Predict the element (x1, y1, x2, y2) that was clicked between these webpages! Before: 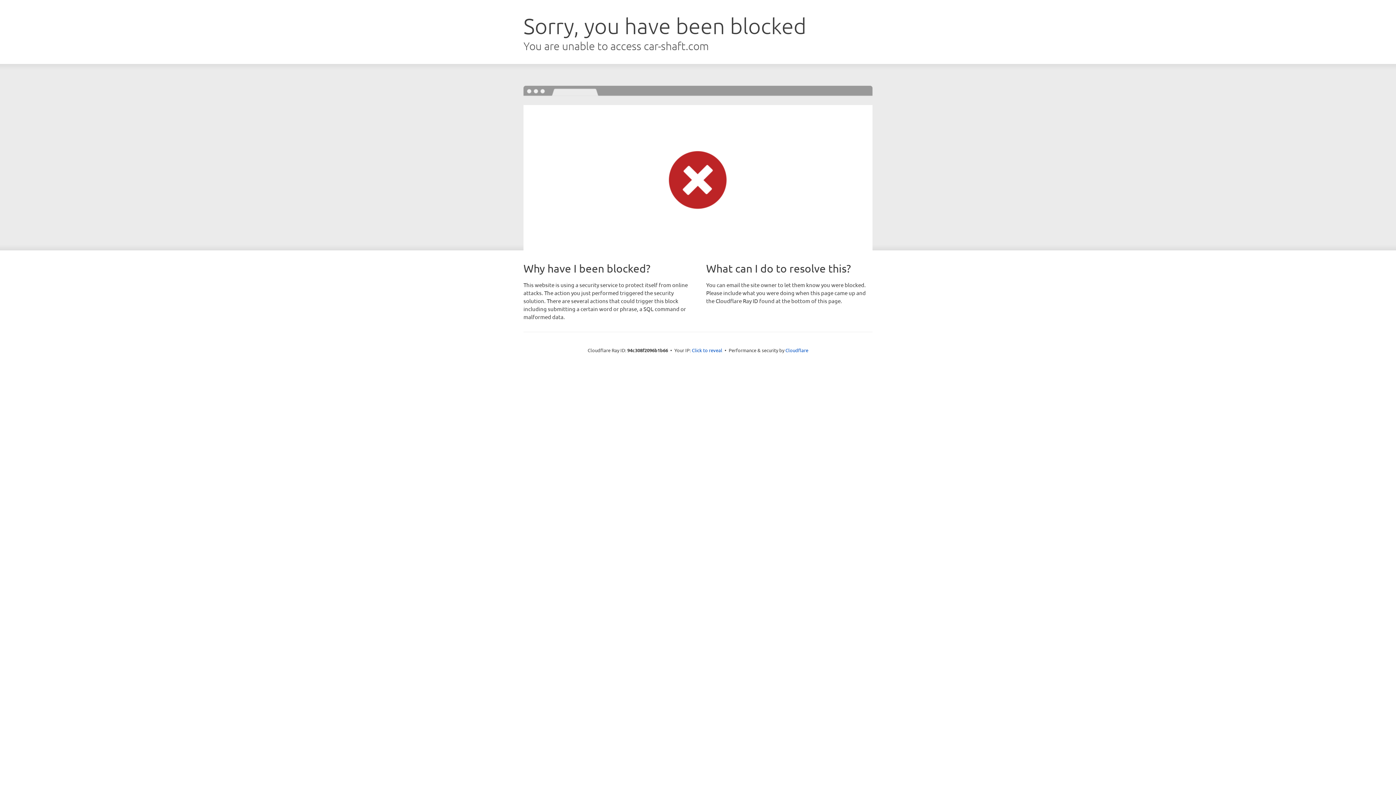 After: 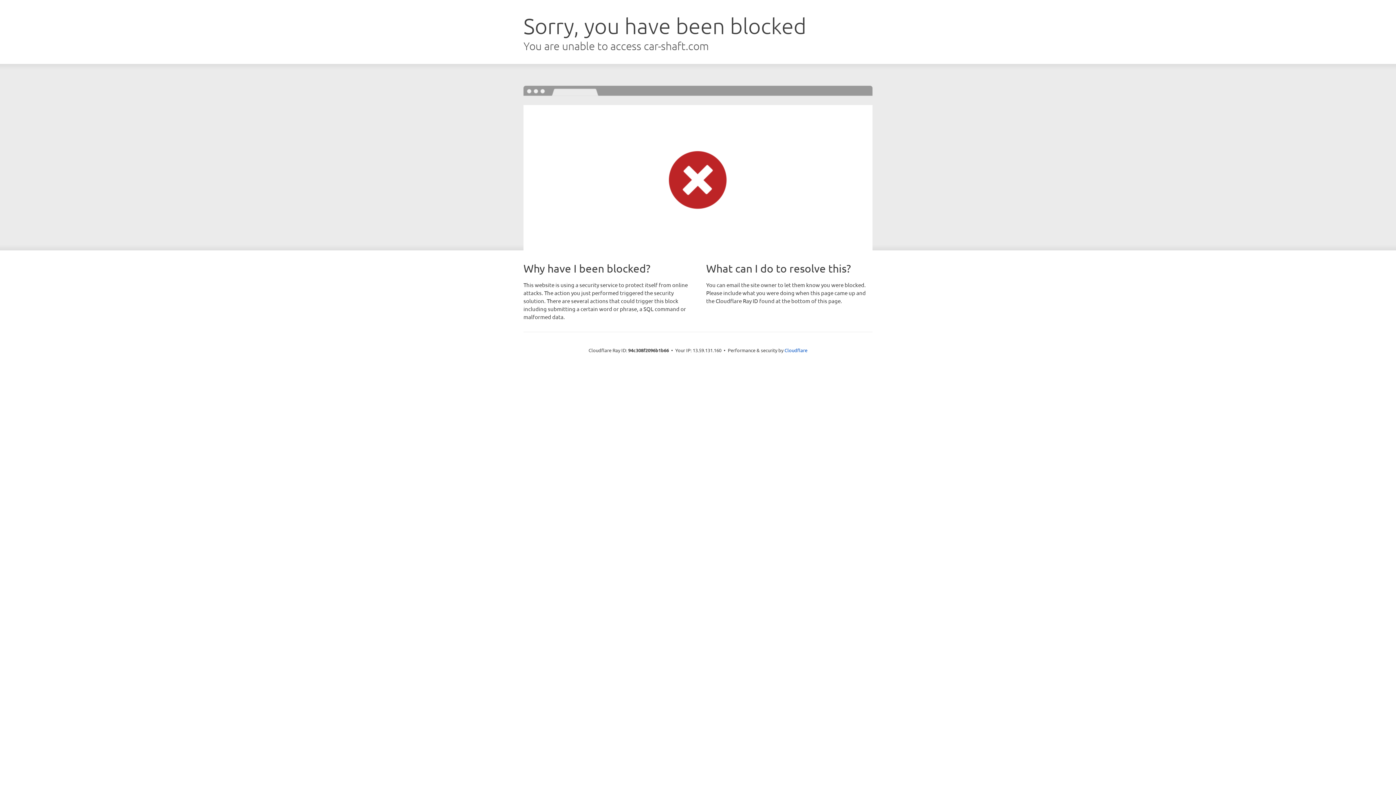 Action: bbox: (692, 346, 722, 353) label: Click to reveal